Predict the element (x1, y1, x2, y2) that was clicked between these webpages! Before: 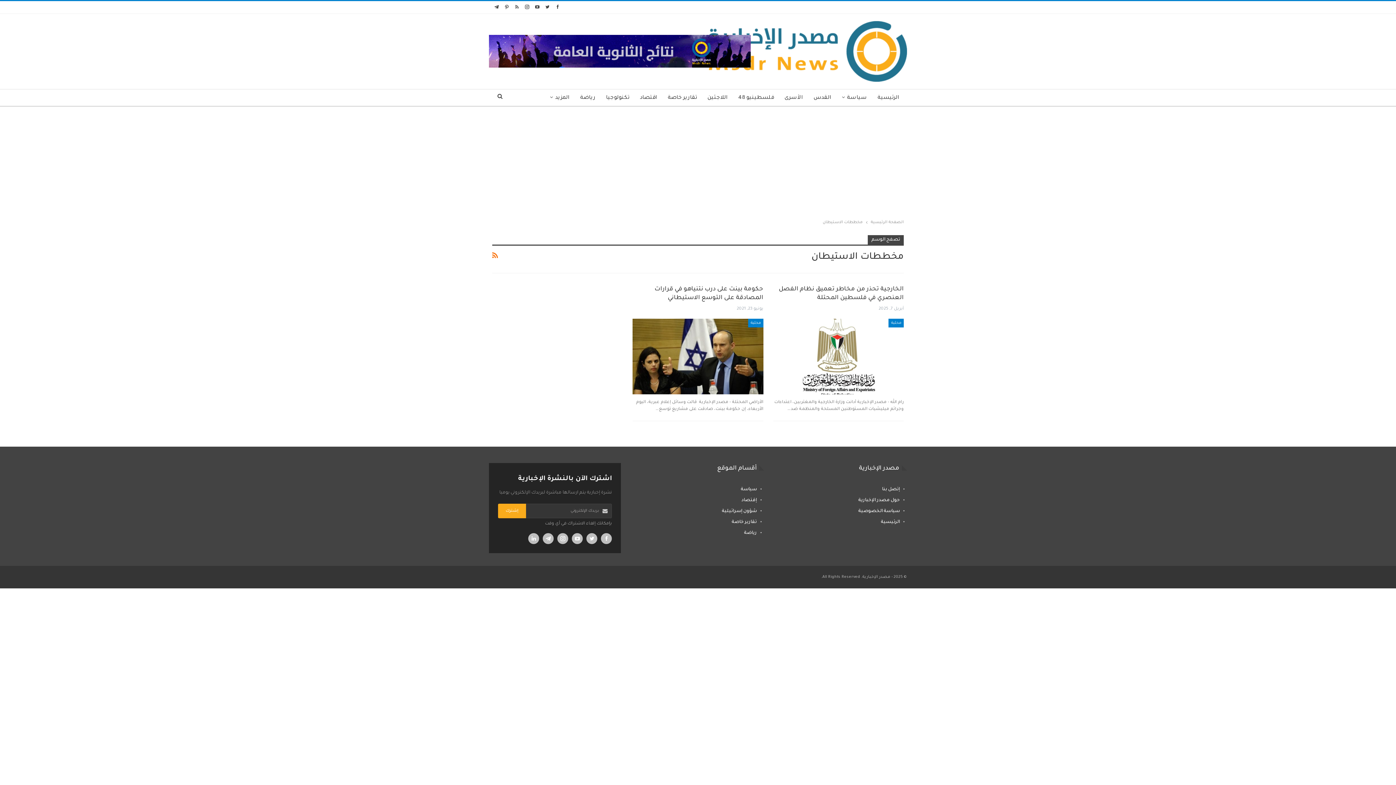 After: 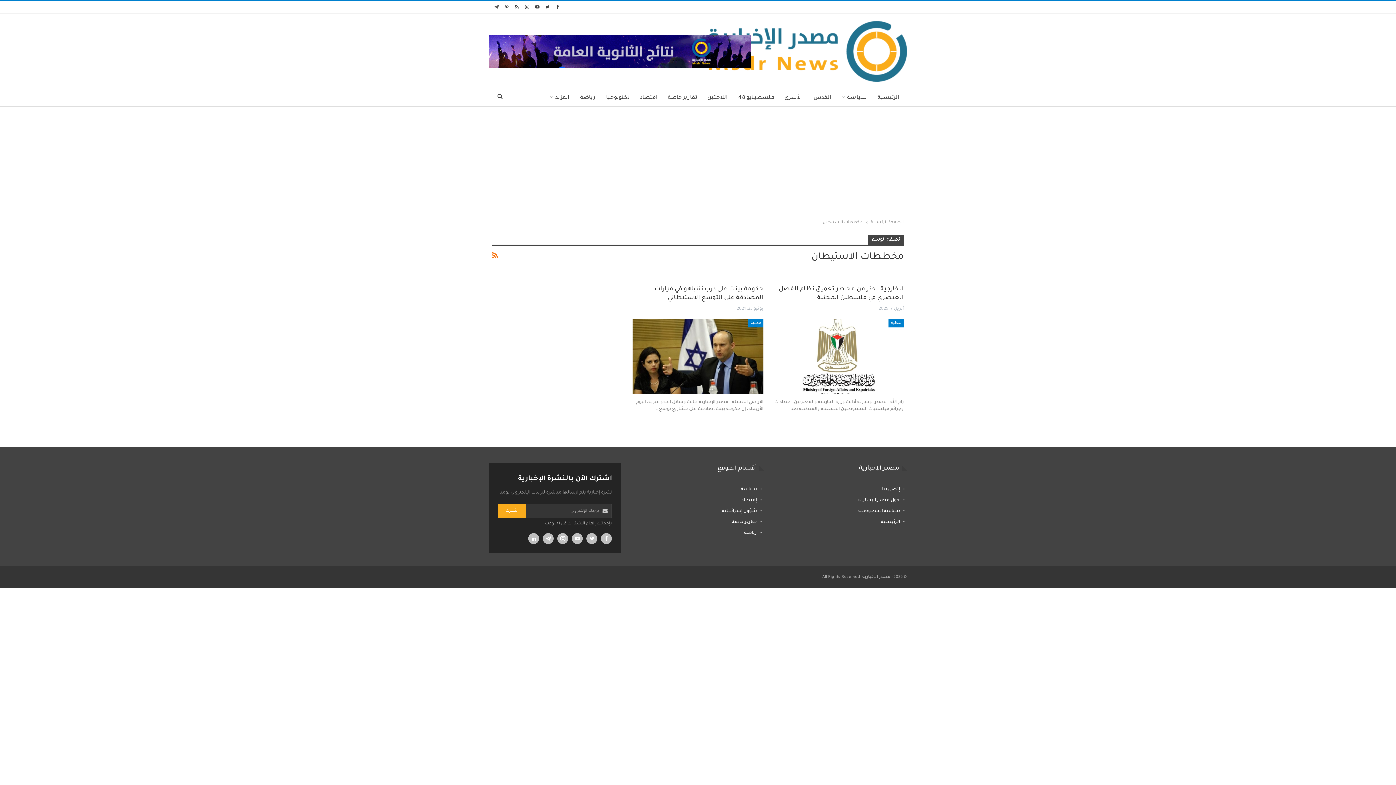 Action: bbox: (492, 3, 501, 9)